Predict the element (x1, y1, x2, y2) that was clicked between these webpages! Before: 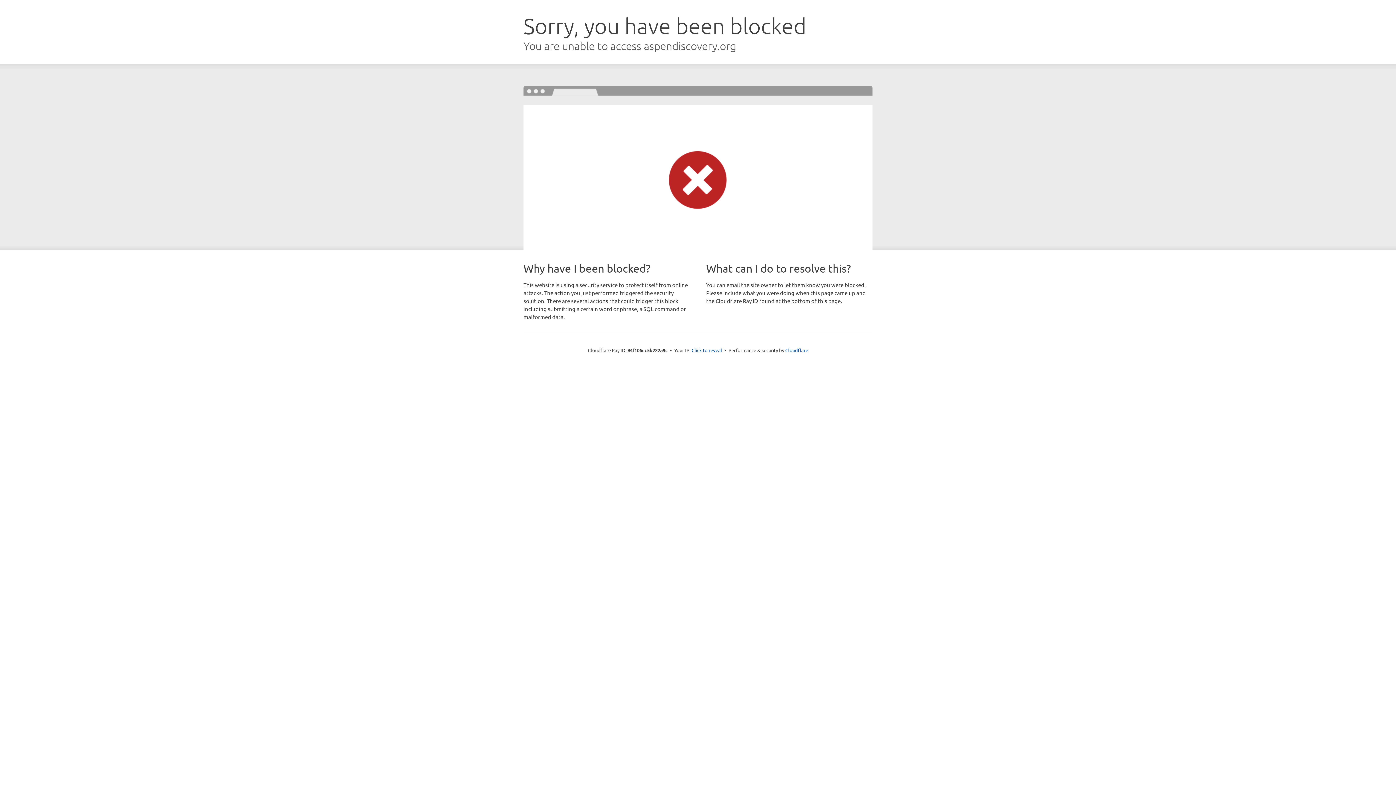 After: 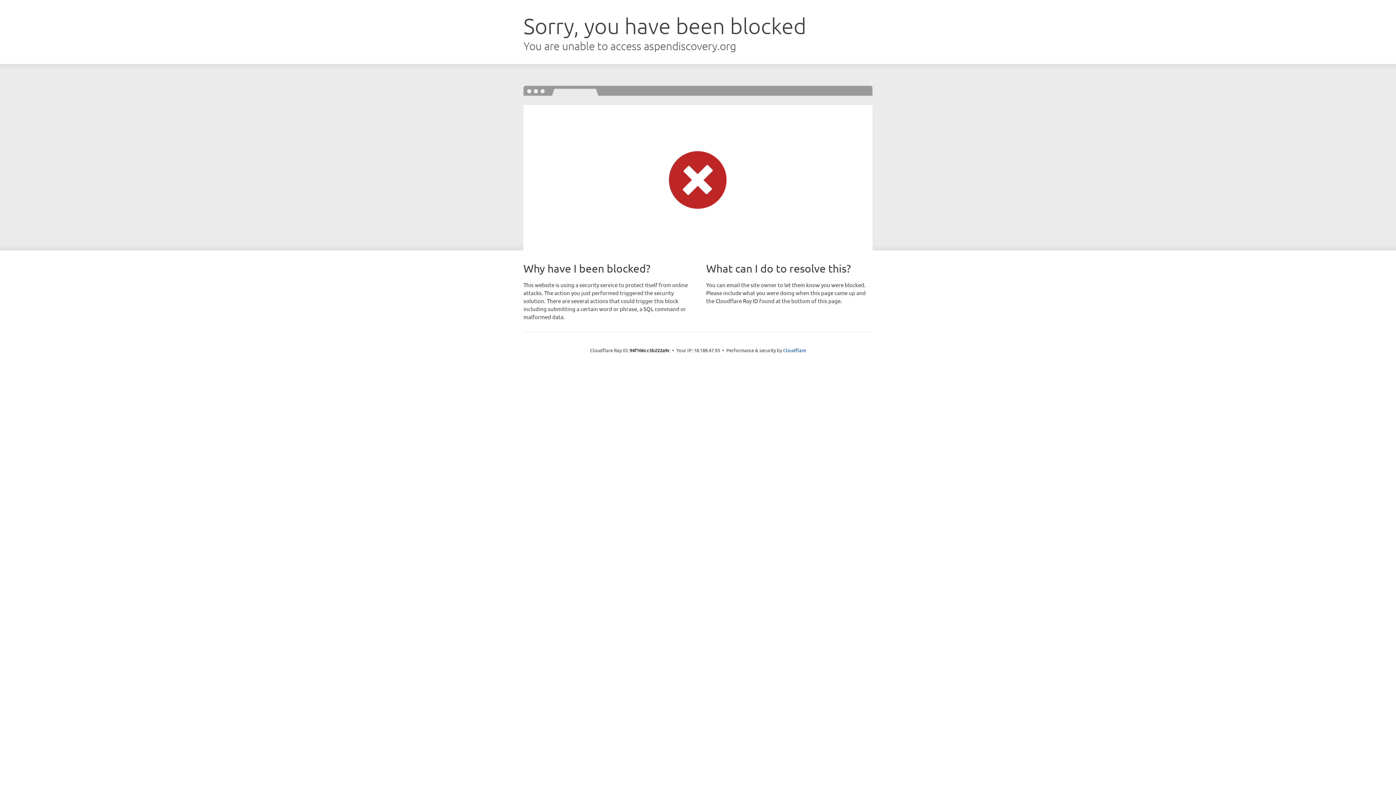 Action: bbox: (691, 346, 722, 353) label: Click to reveal